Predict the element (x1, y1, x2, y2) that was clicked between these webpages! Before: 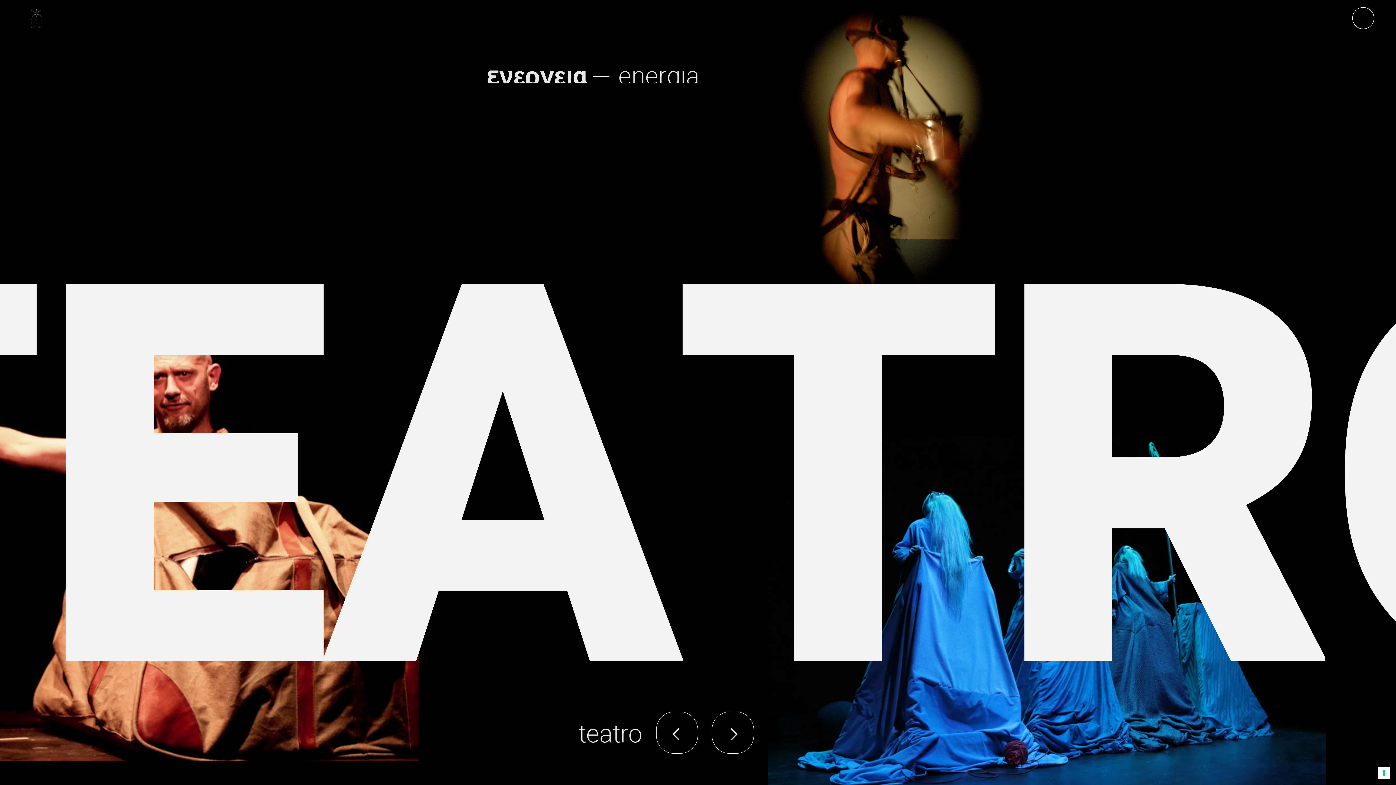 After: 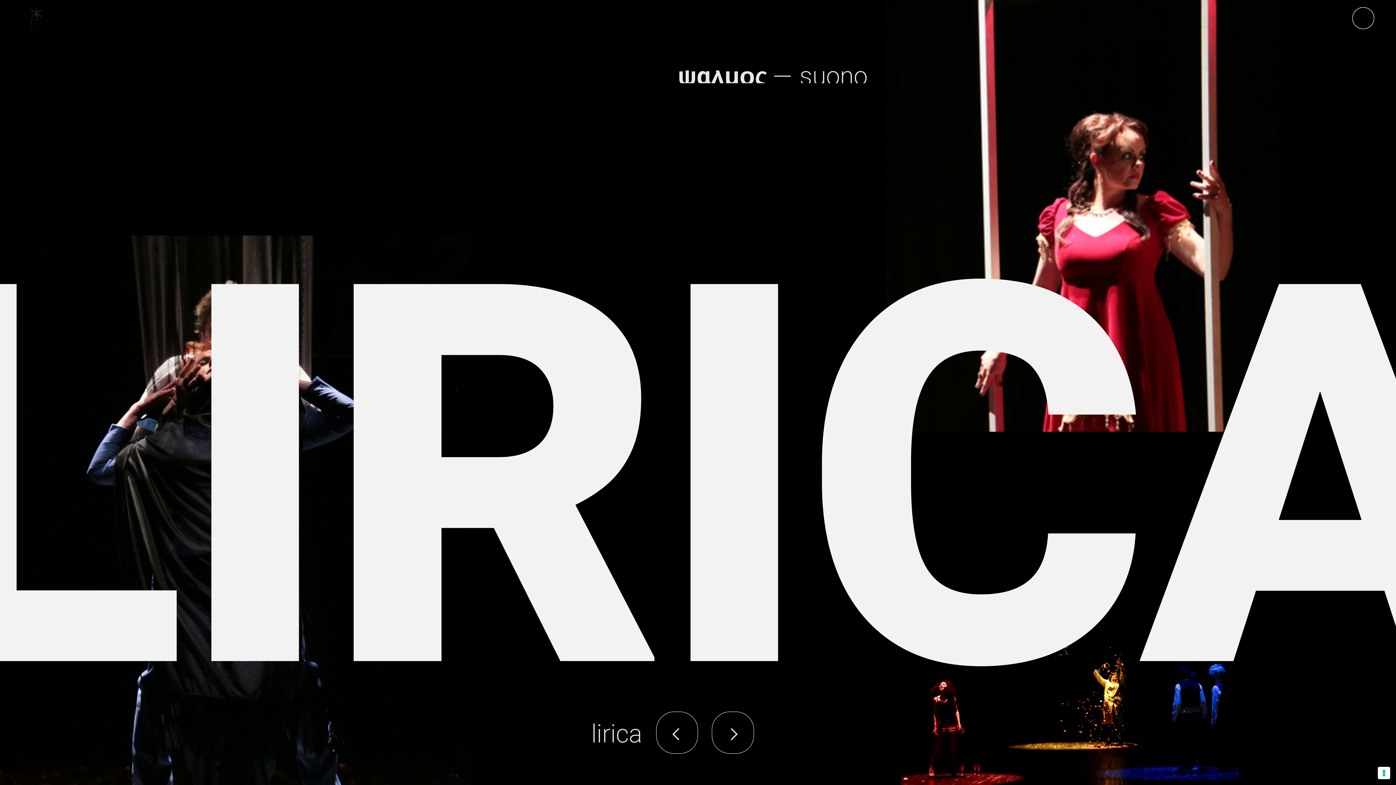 Action: bbox: (656, 712, 698, 754) label: previous slide